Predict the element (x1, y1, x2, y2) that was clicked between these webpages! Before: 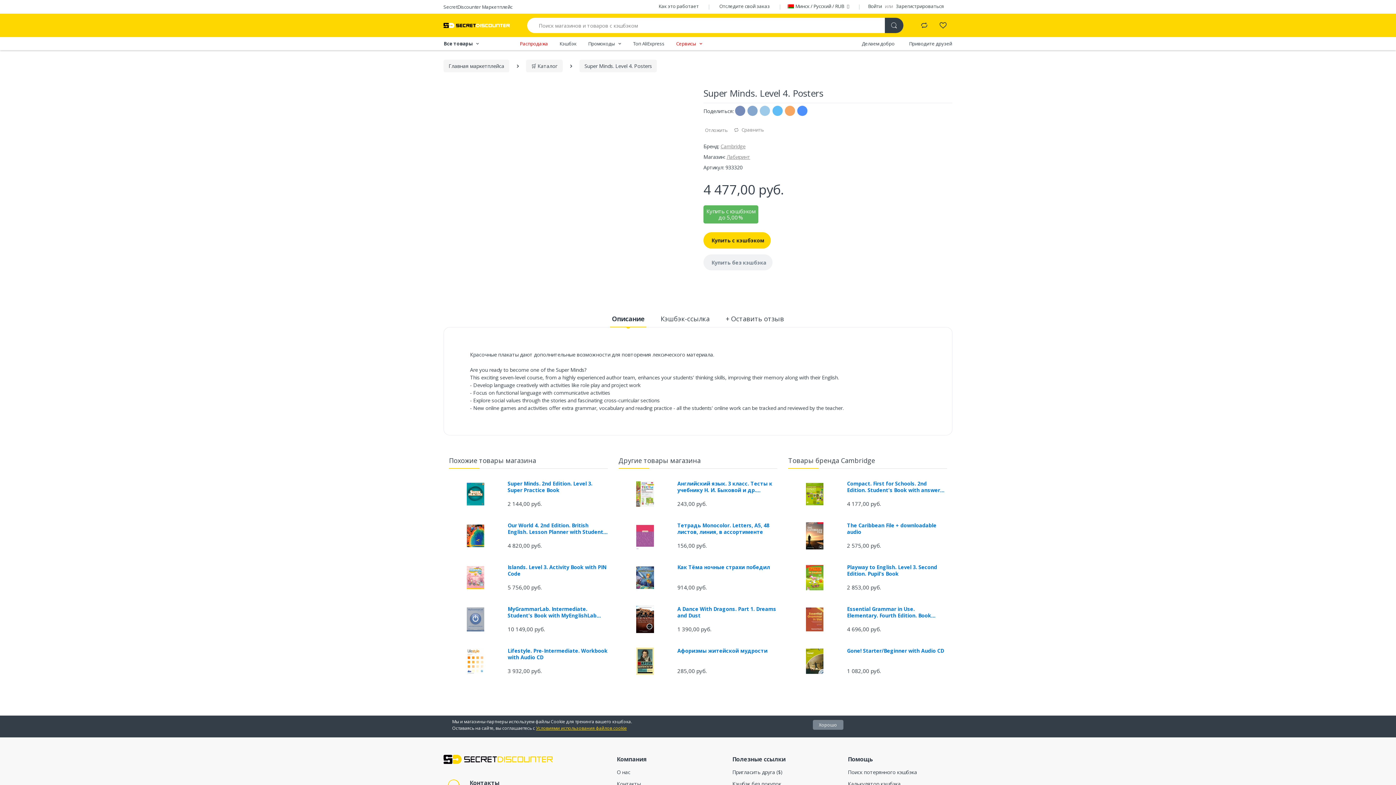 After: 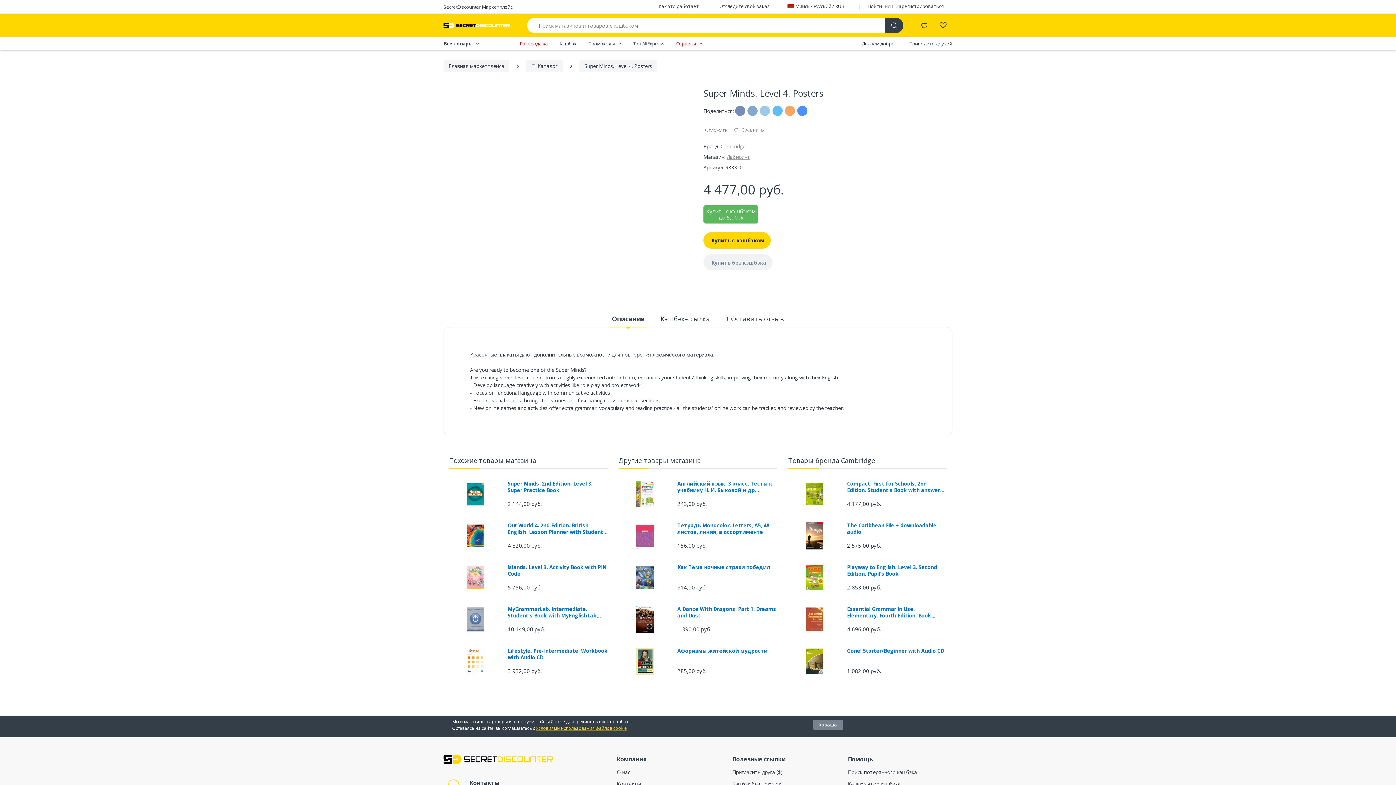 Action: bbox: (658, 311, 711, 327) label: Кэшбэк-ссылка